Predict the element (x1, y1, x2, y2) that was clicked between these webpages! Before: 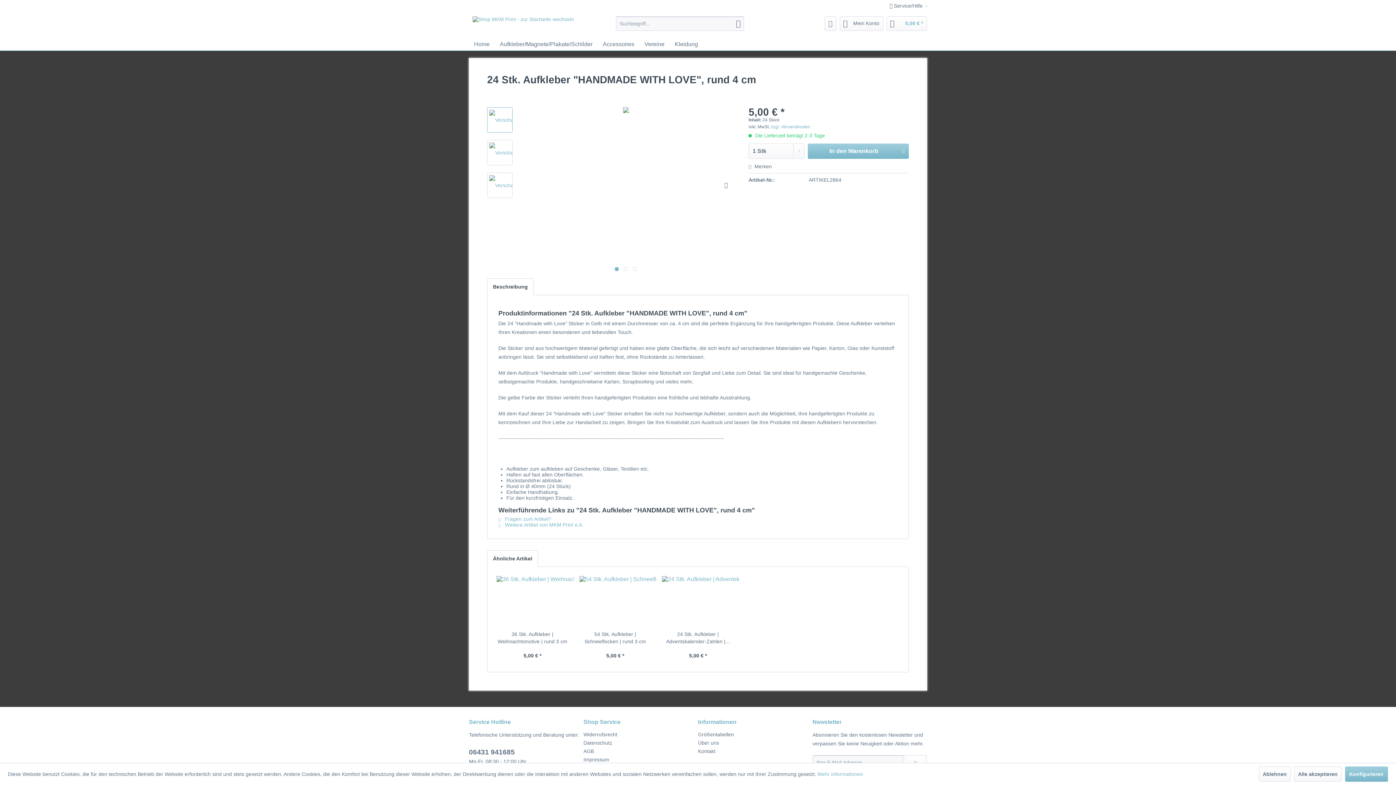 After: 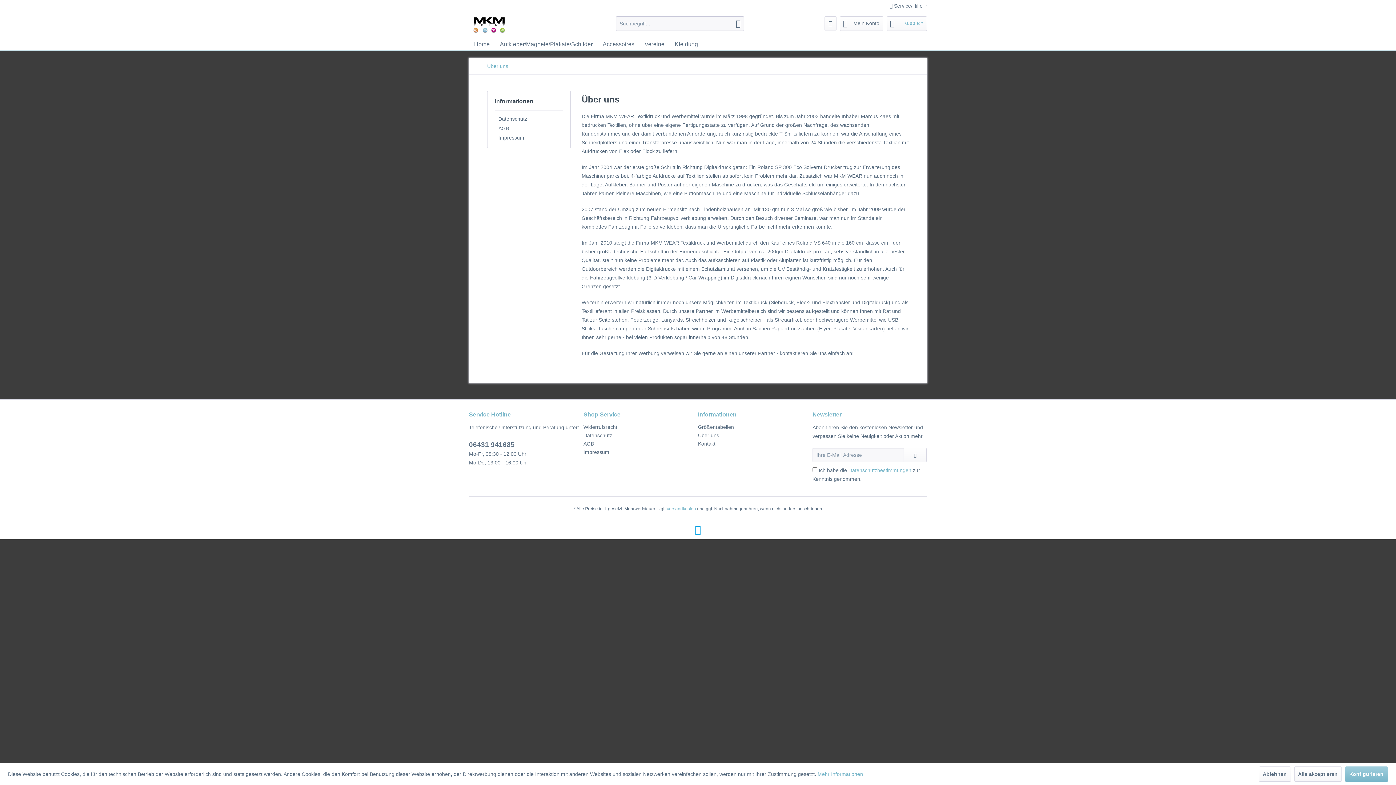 Action: label: Über uns bbox: (698, 739, 809, 747)